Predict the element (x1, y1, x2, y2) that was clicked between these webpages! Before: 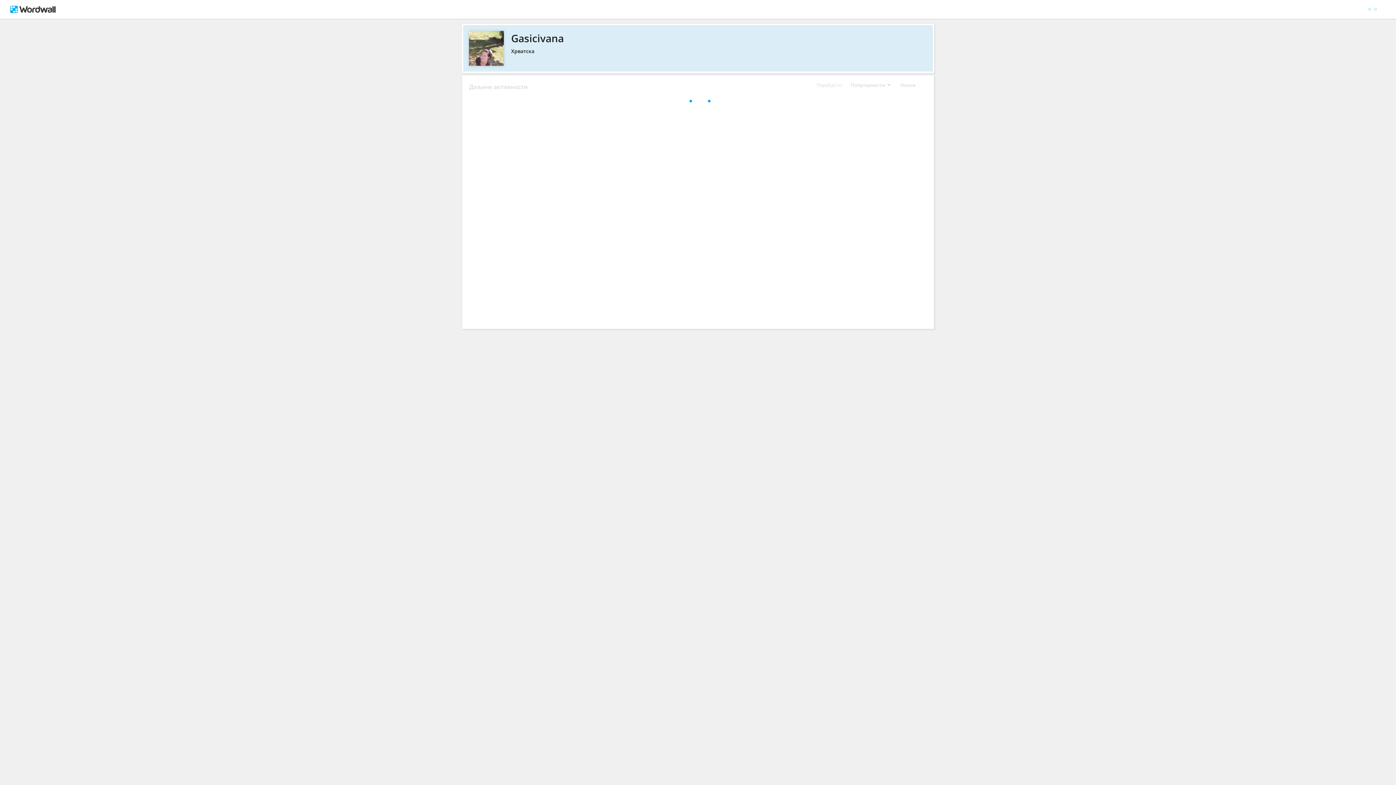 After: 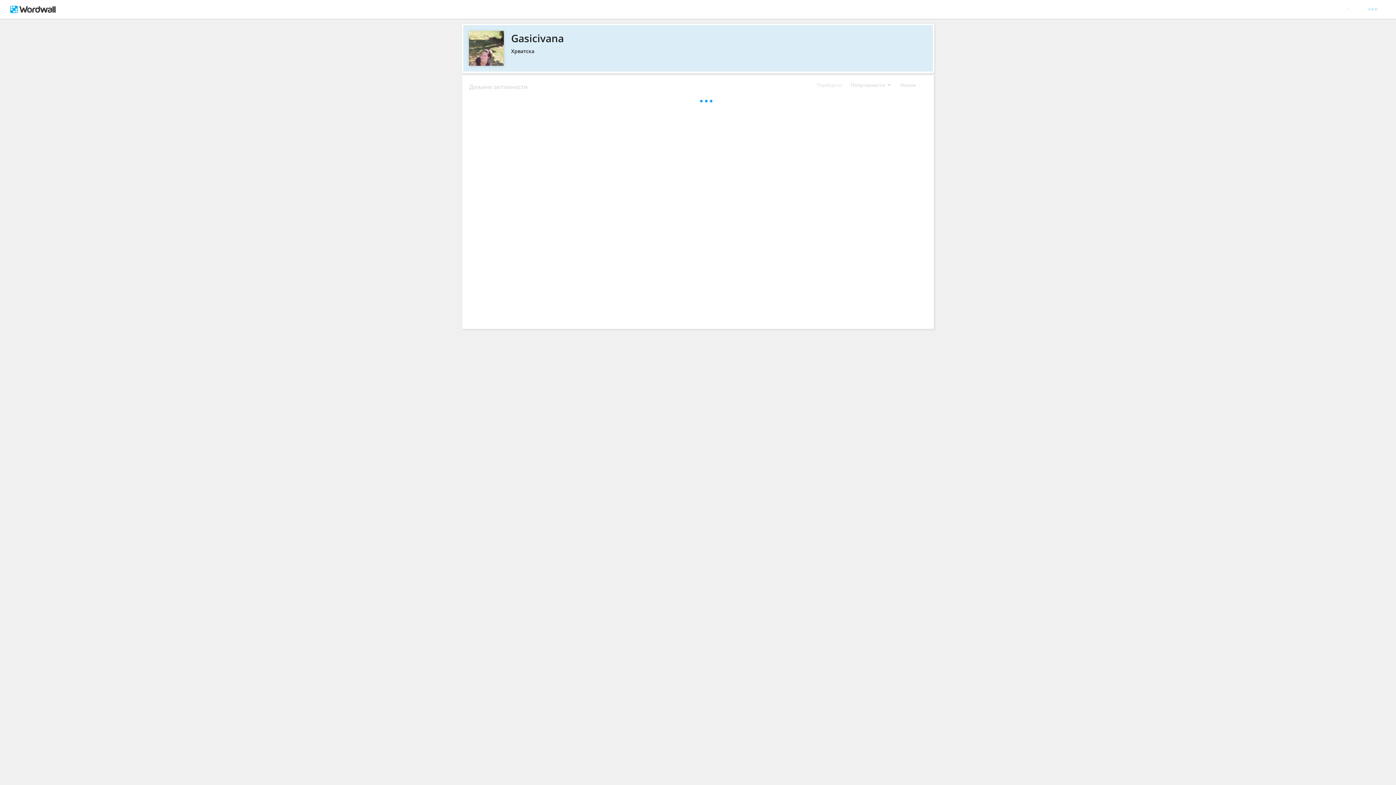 Action: bbox: (469, 30, 926, 45) label: Gasicivana